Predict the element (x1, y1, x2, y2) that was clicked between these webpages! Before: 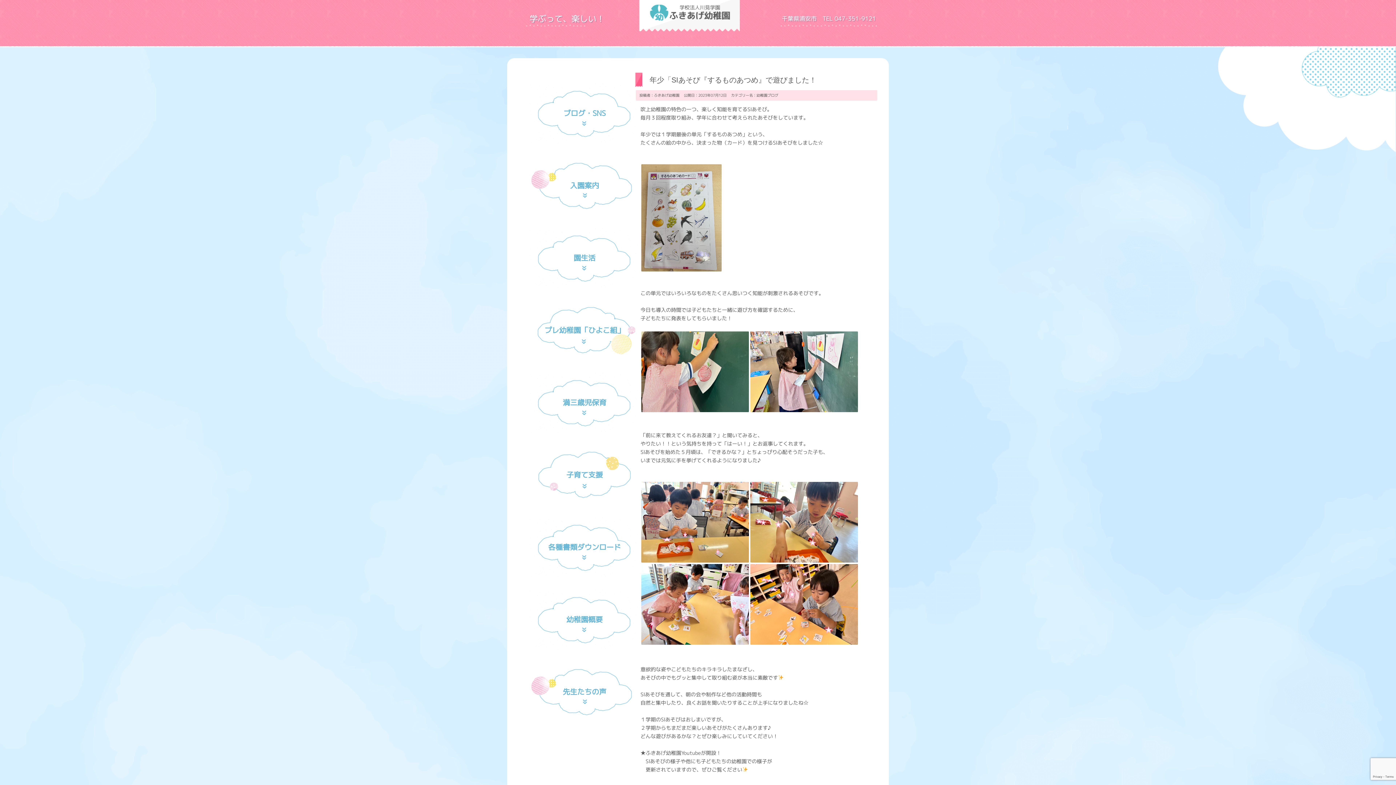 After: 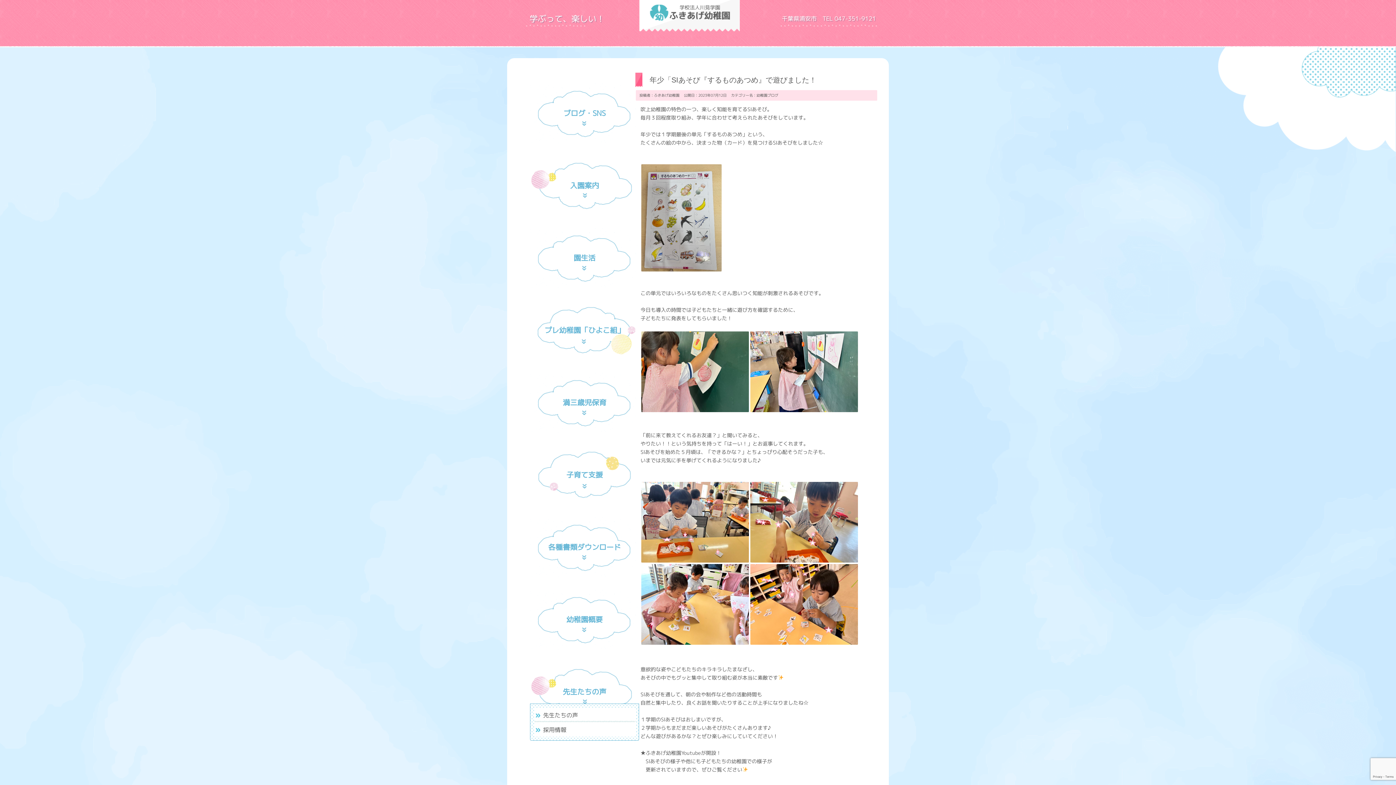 Action: label: 先生たちの声 bbox: (530, 662, 639, 722)